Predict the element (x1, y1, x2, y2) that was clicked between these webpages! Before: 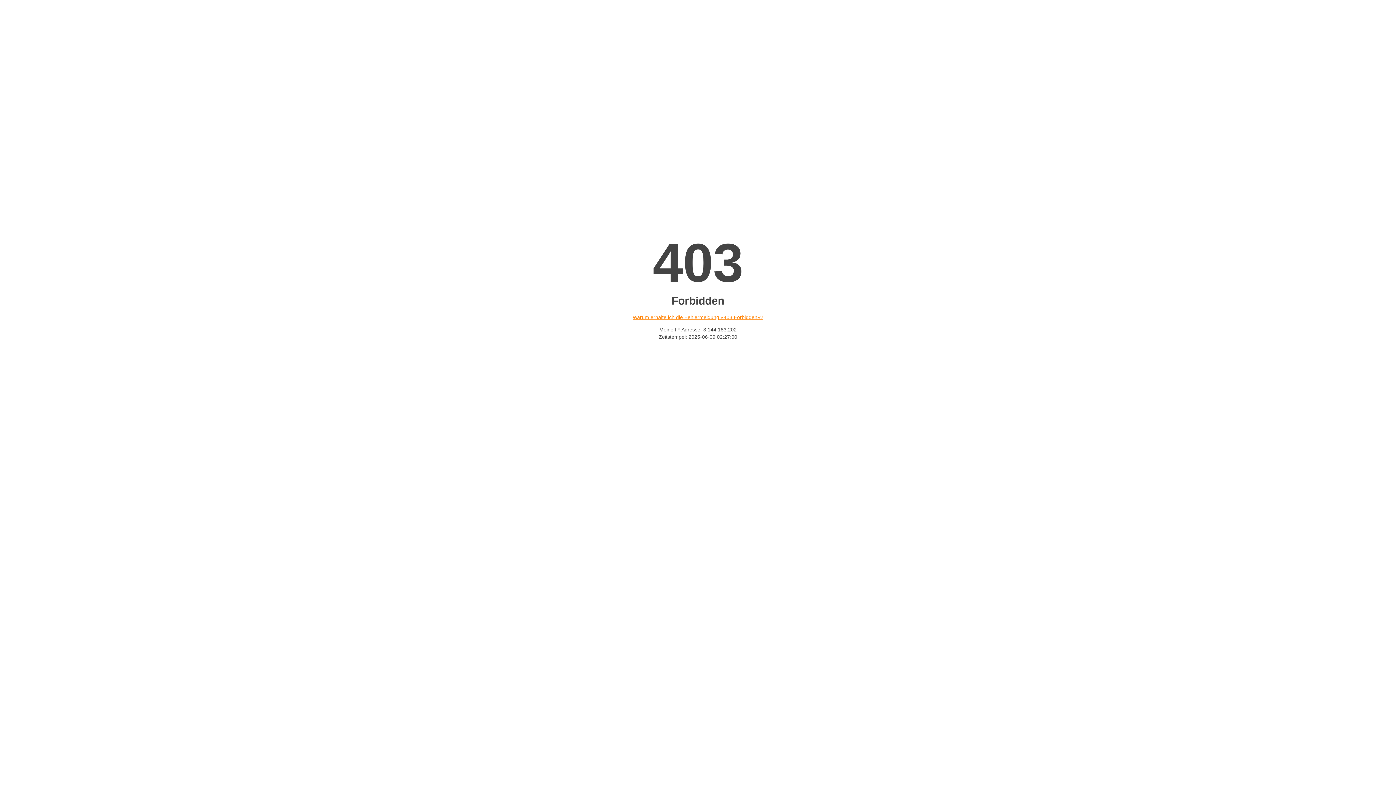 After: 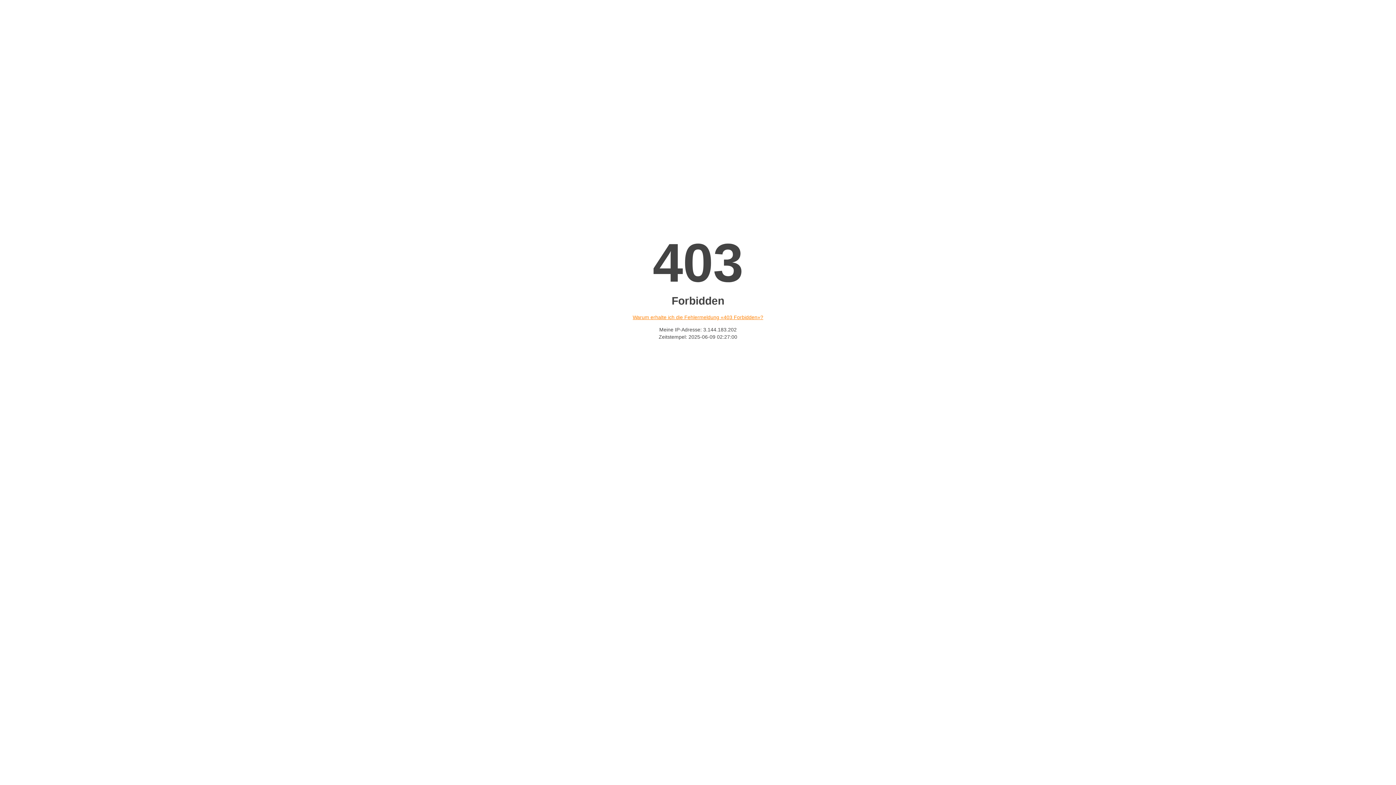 Action: label: Warum erhalte ich die Fehlermeldung «403 Forbidden»? bbox: (632, 314, 763, 320)